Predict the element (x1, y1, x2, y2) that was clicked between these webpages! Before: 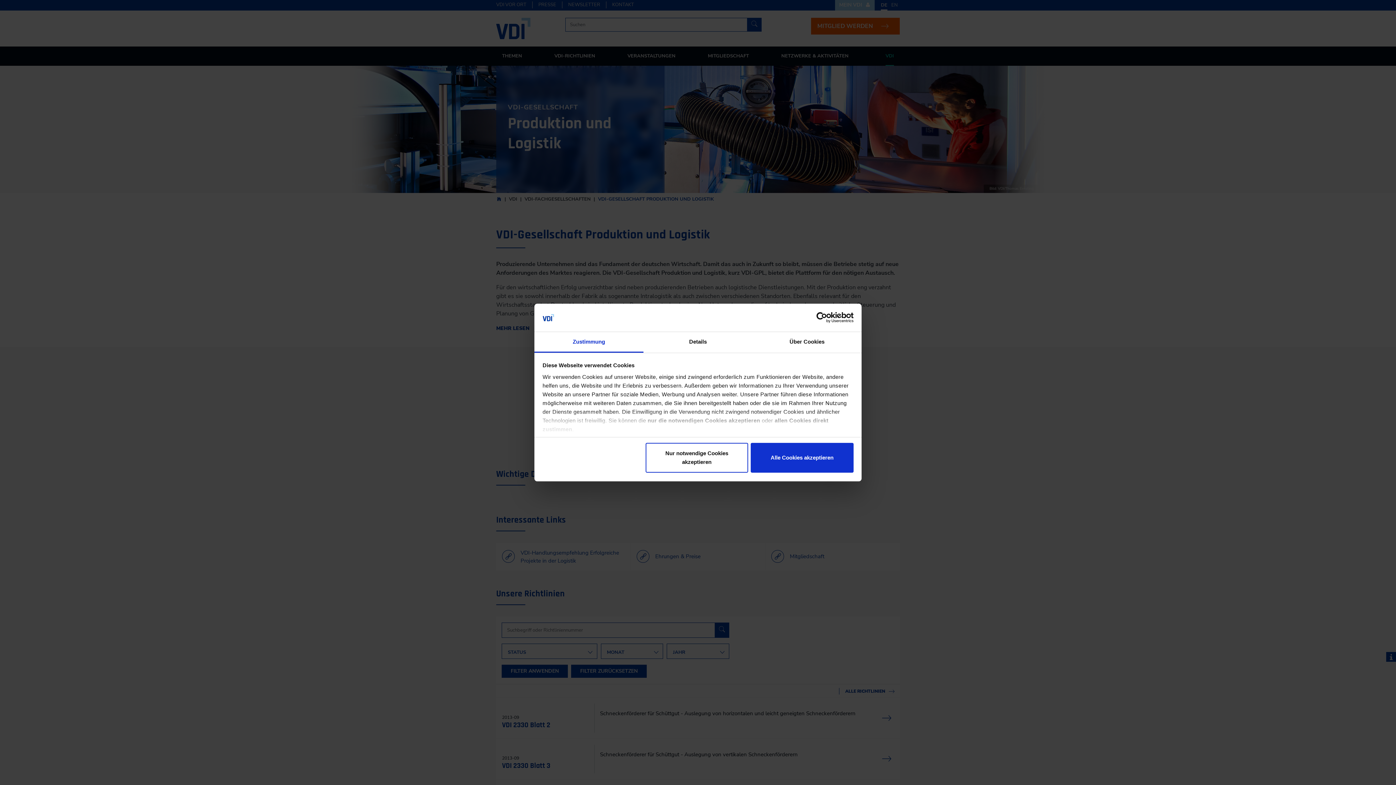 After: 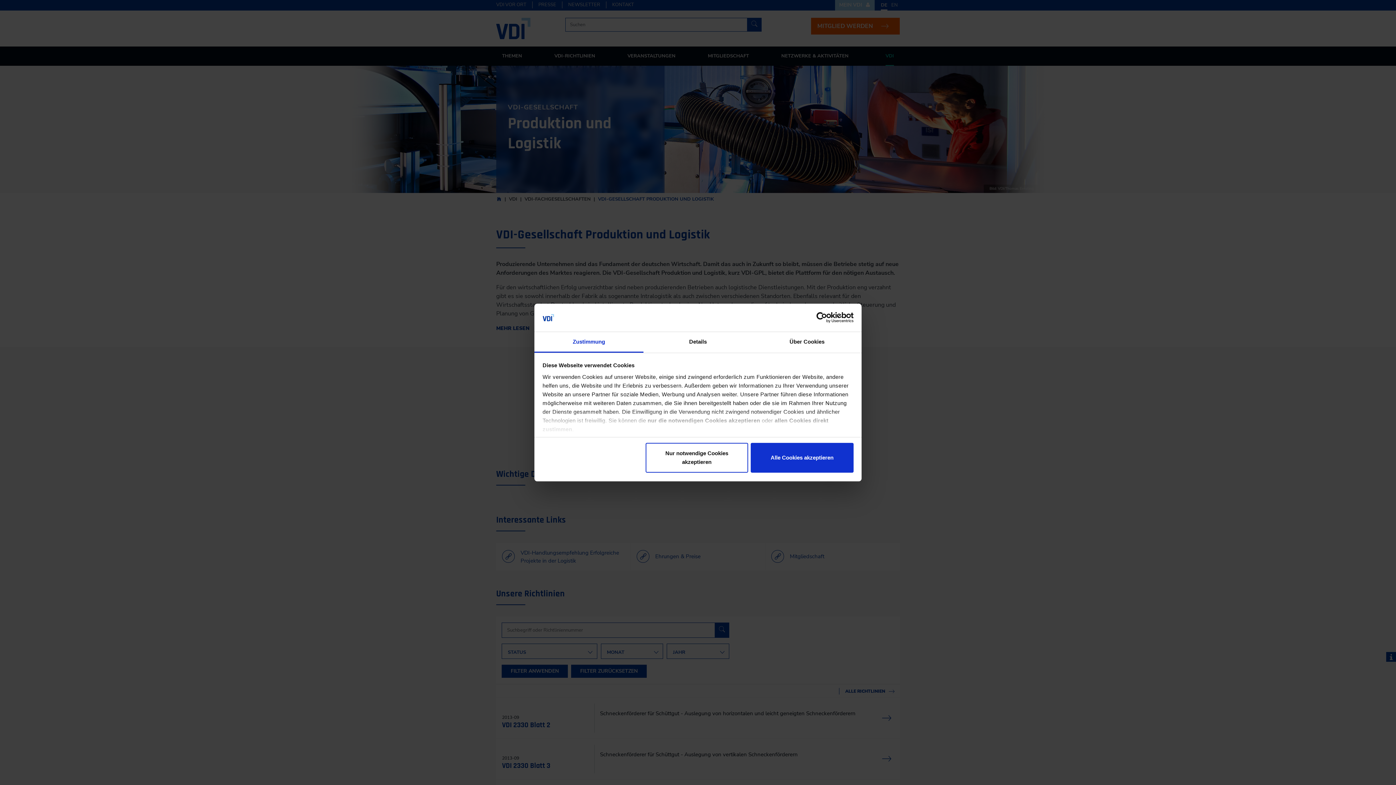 Action: bbox: (790, 312, 853, 323) label: Cookiebot - opens in a new window